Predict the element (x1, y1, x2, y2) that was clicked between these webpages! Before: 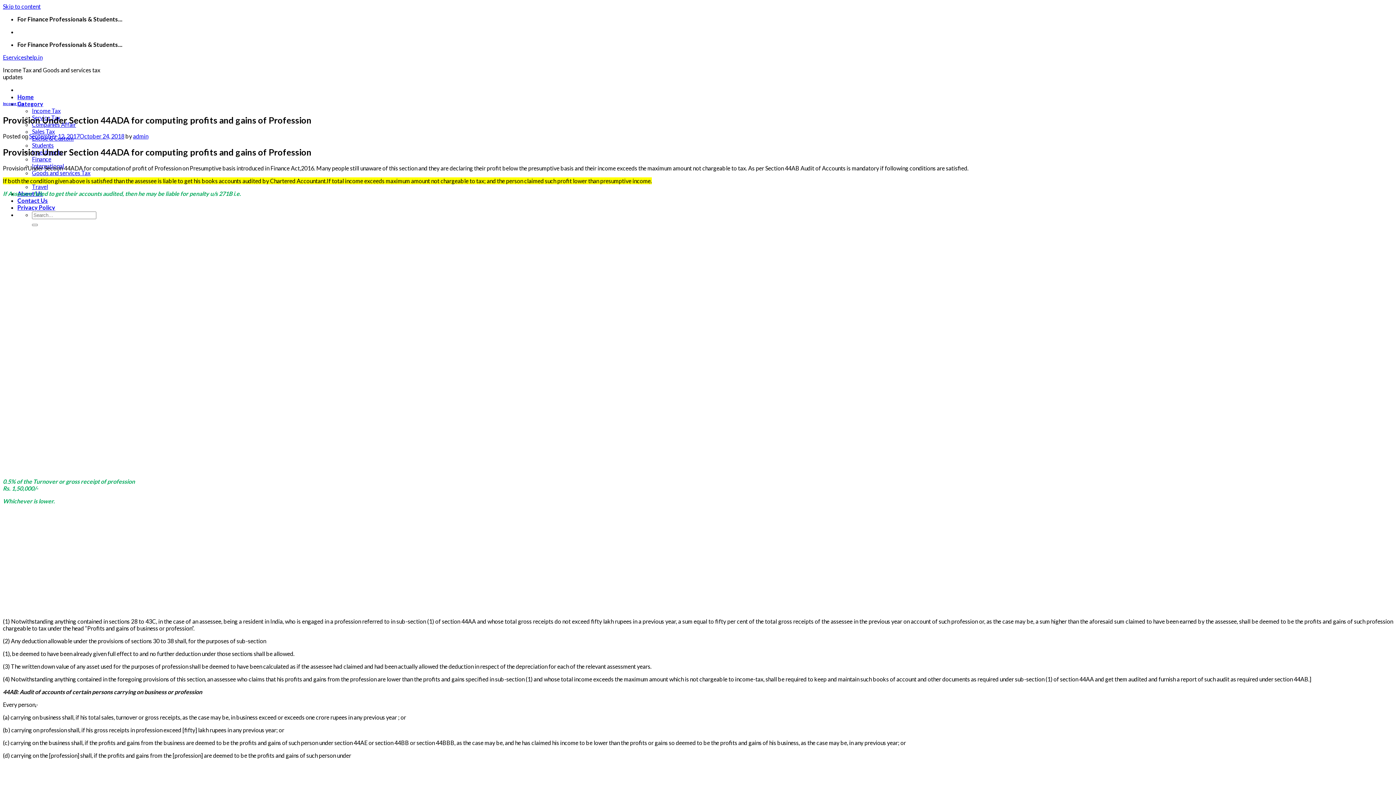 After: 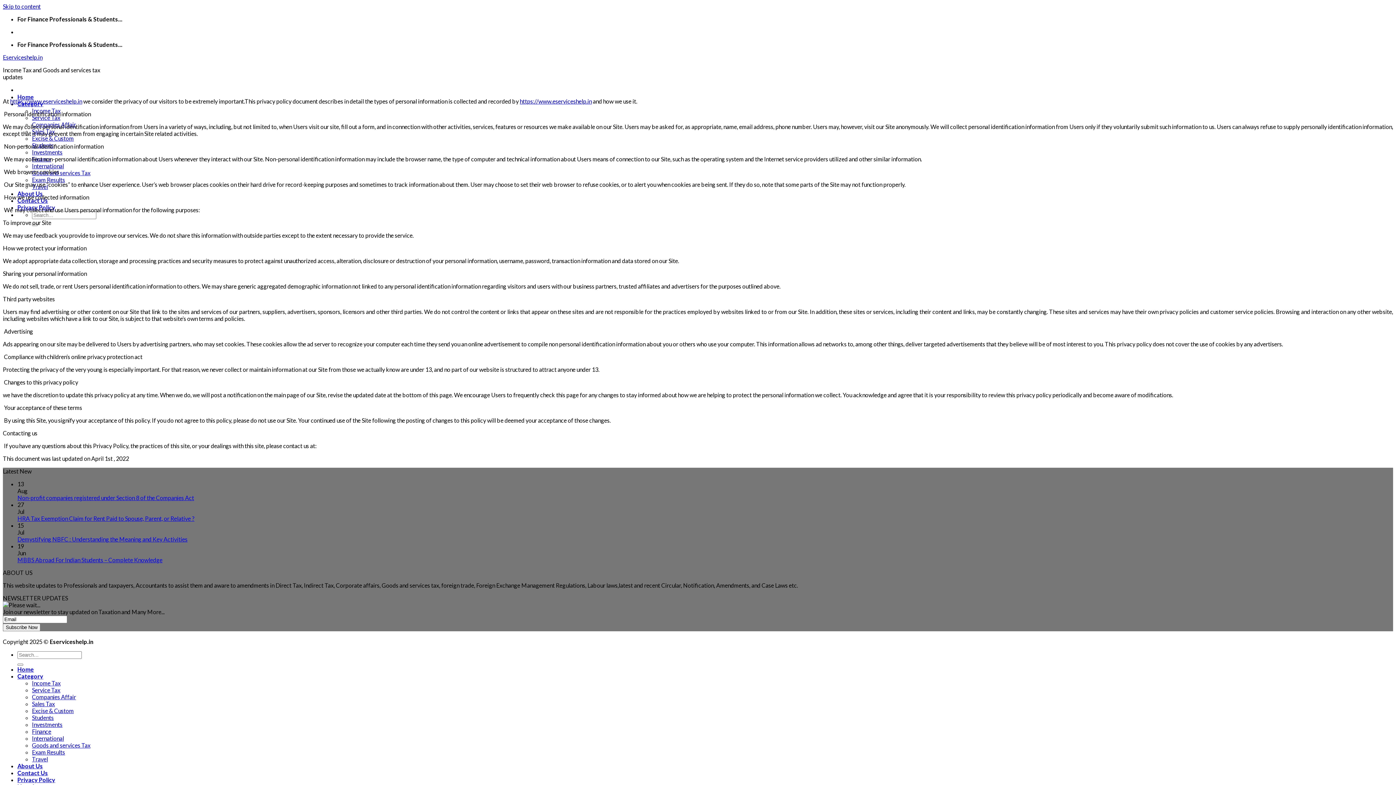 Action: bbox: (17, 204, 55, 210) label: Privacy Policy